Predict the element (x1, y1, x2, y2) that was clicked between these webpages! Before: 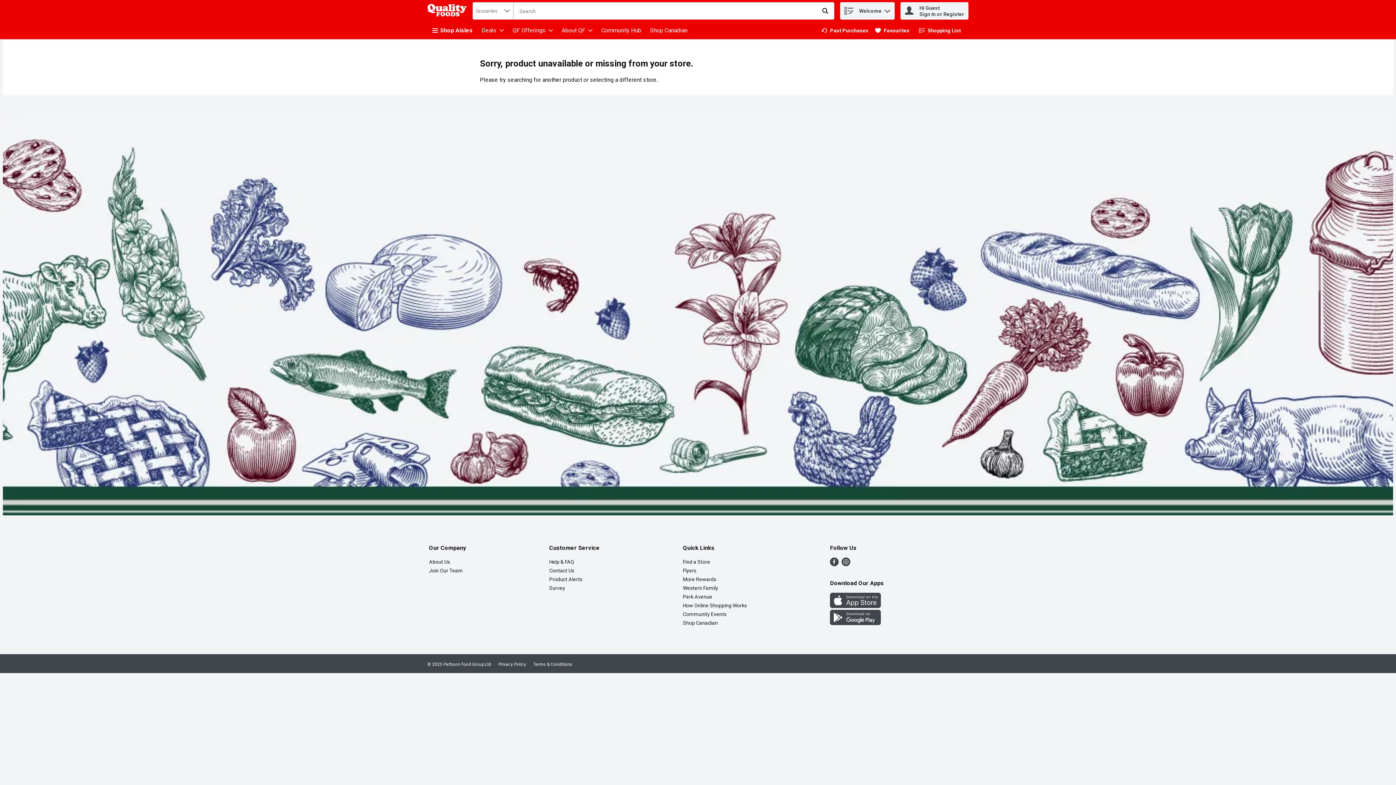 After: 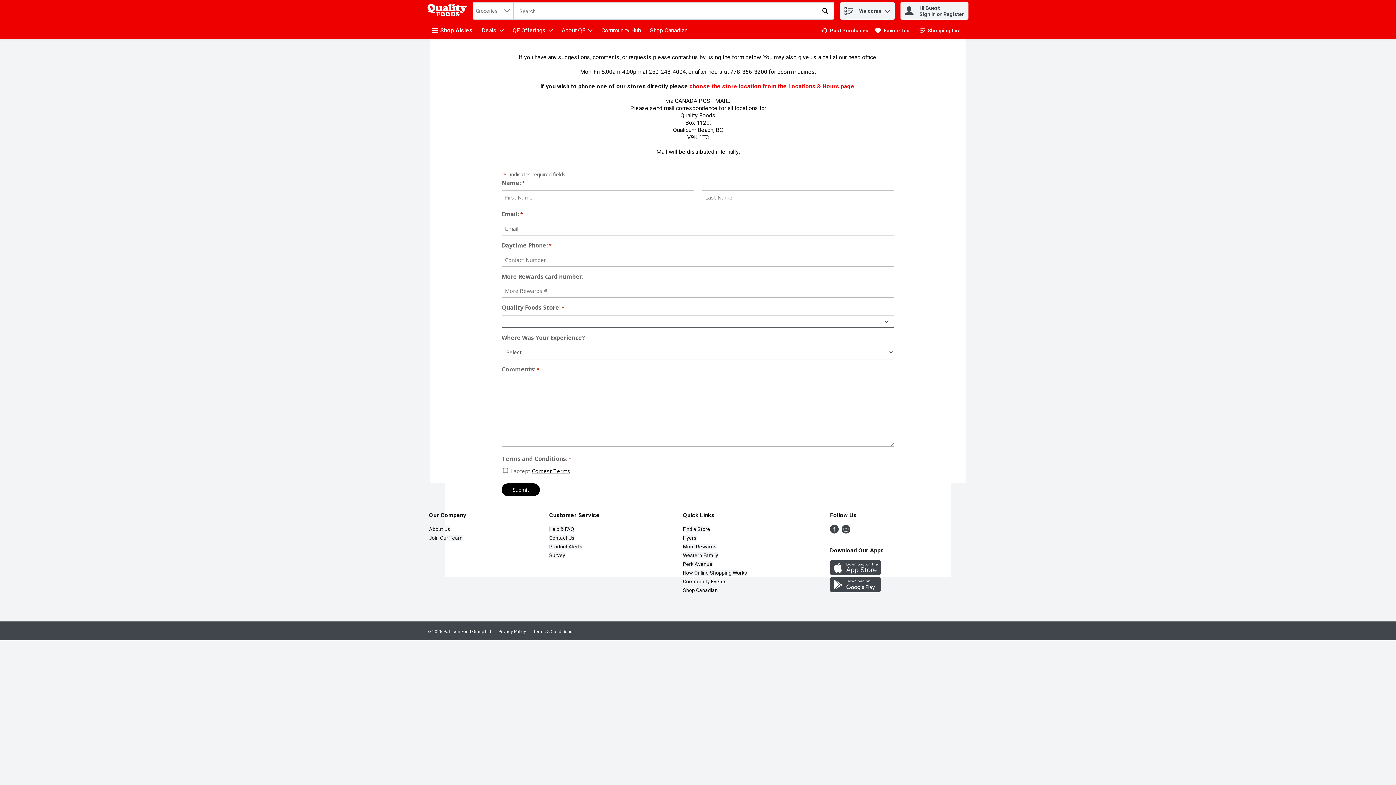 Action: label: Contact Us bbox: (549, 568, 574, 573)